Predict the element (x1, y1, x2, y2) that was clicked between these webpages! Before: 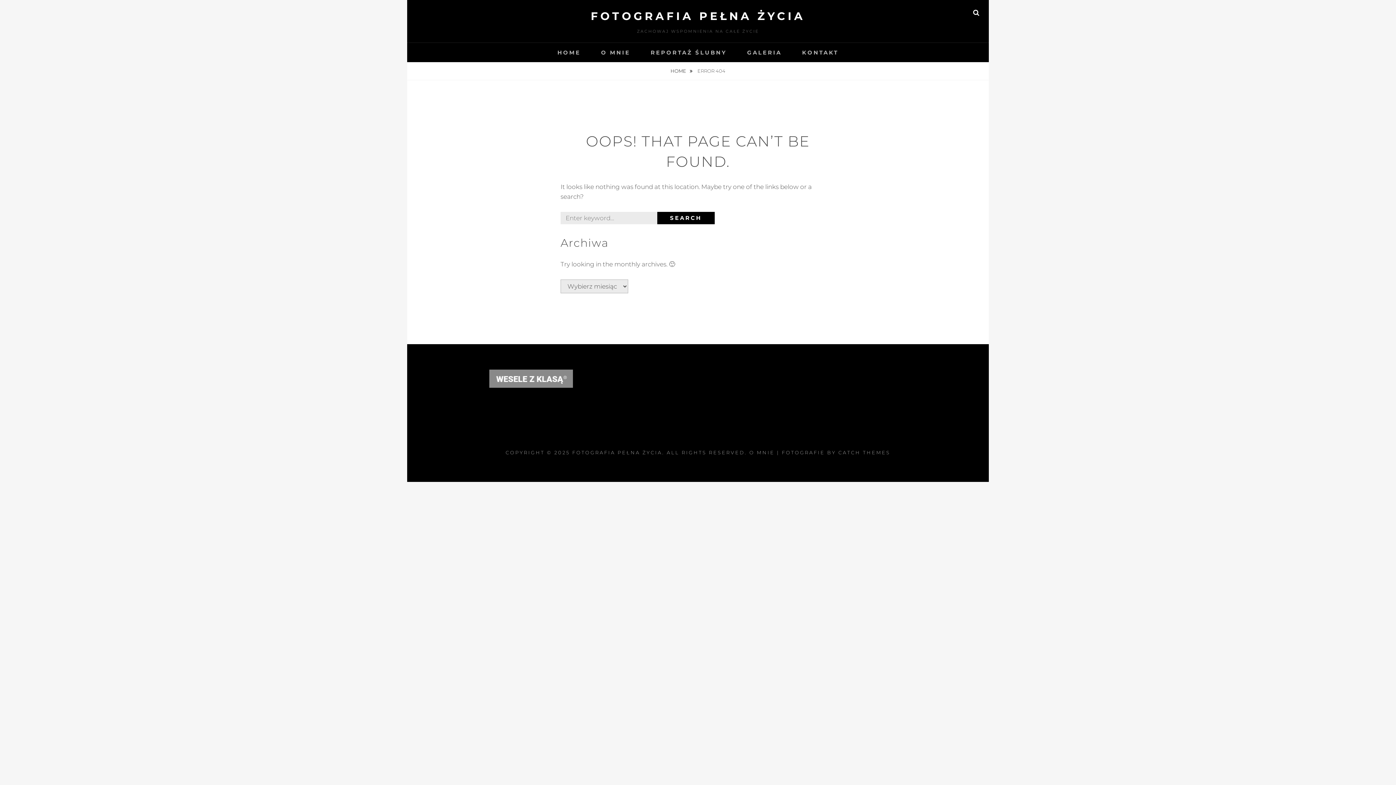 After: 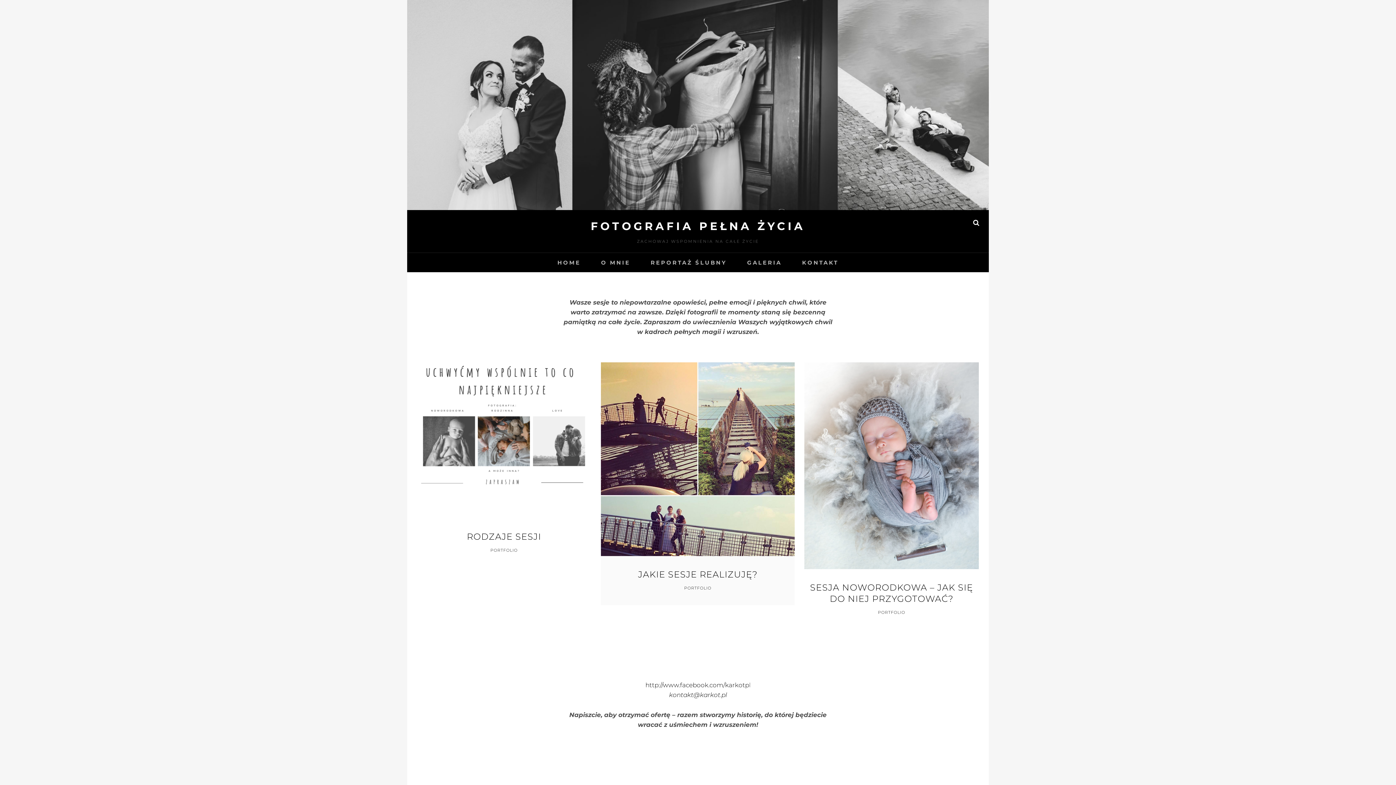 Action: bbox: (668, 62, 695, 80) label: HOME 